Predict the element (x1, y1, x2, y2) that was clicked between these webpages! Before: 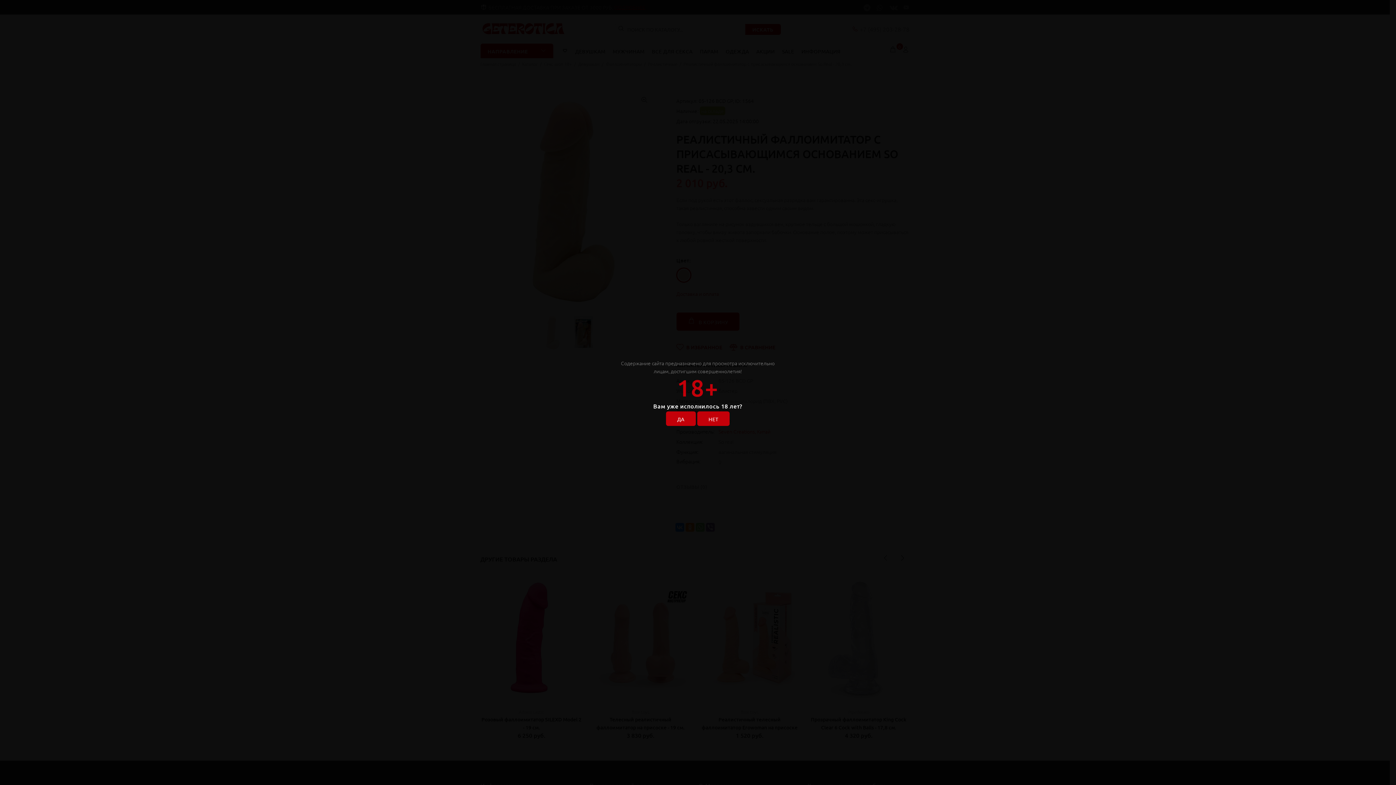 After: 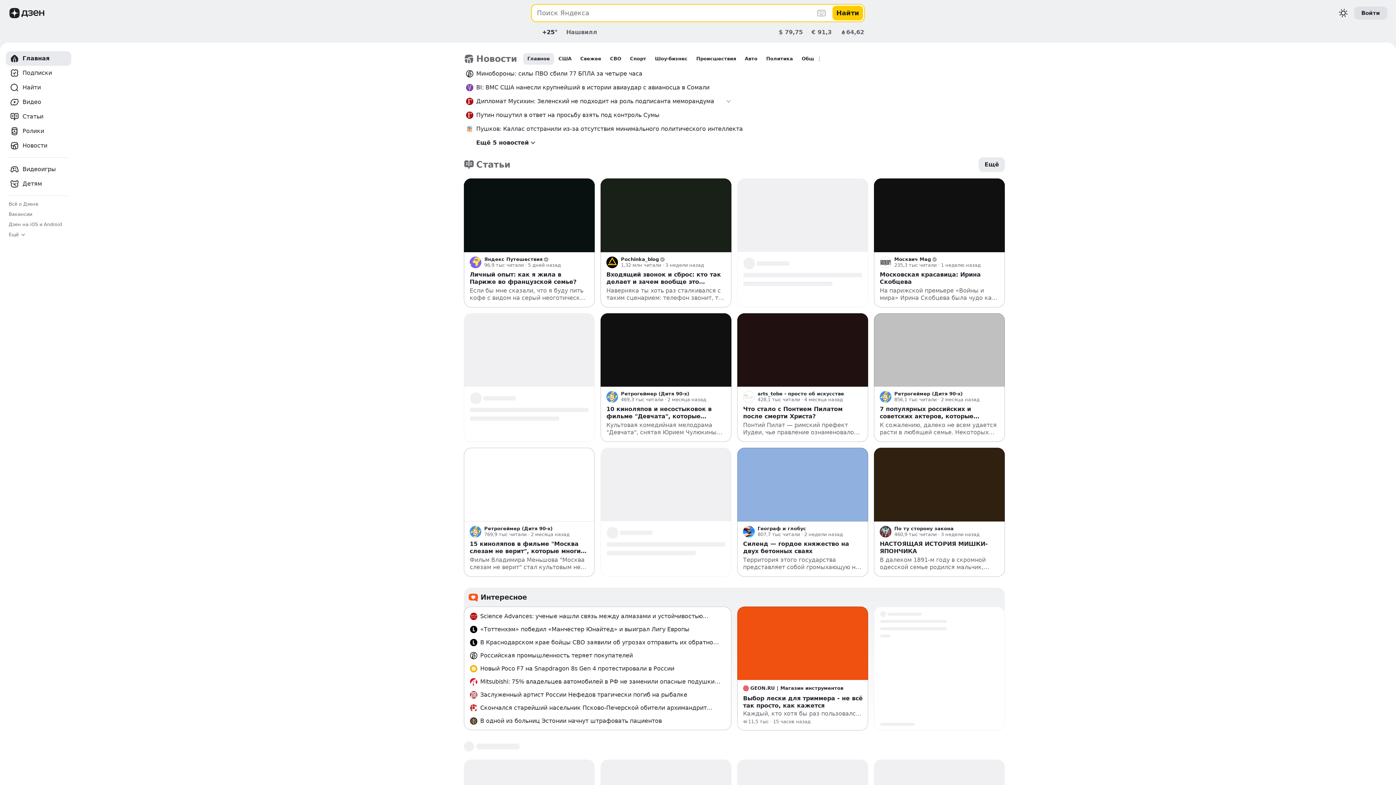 Action: label: НЕТ bbox: (697, 411, 729, 426)